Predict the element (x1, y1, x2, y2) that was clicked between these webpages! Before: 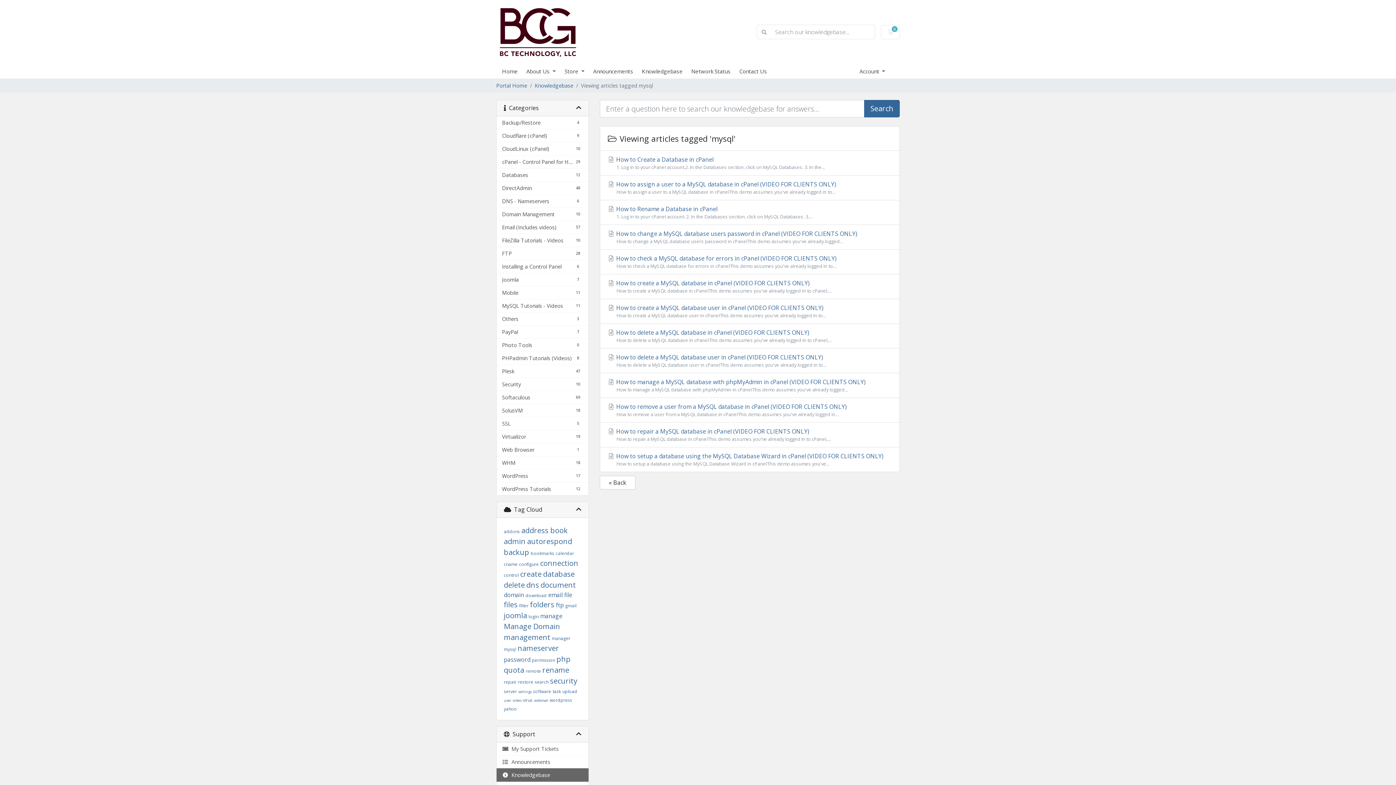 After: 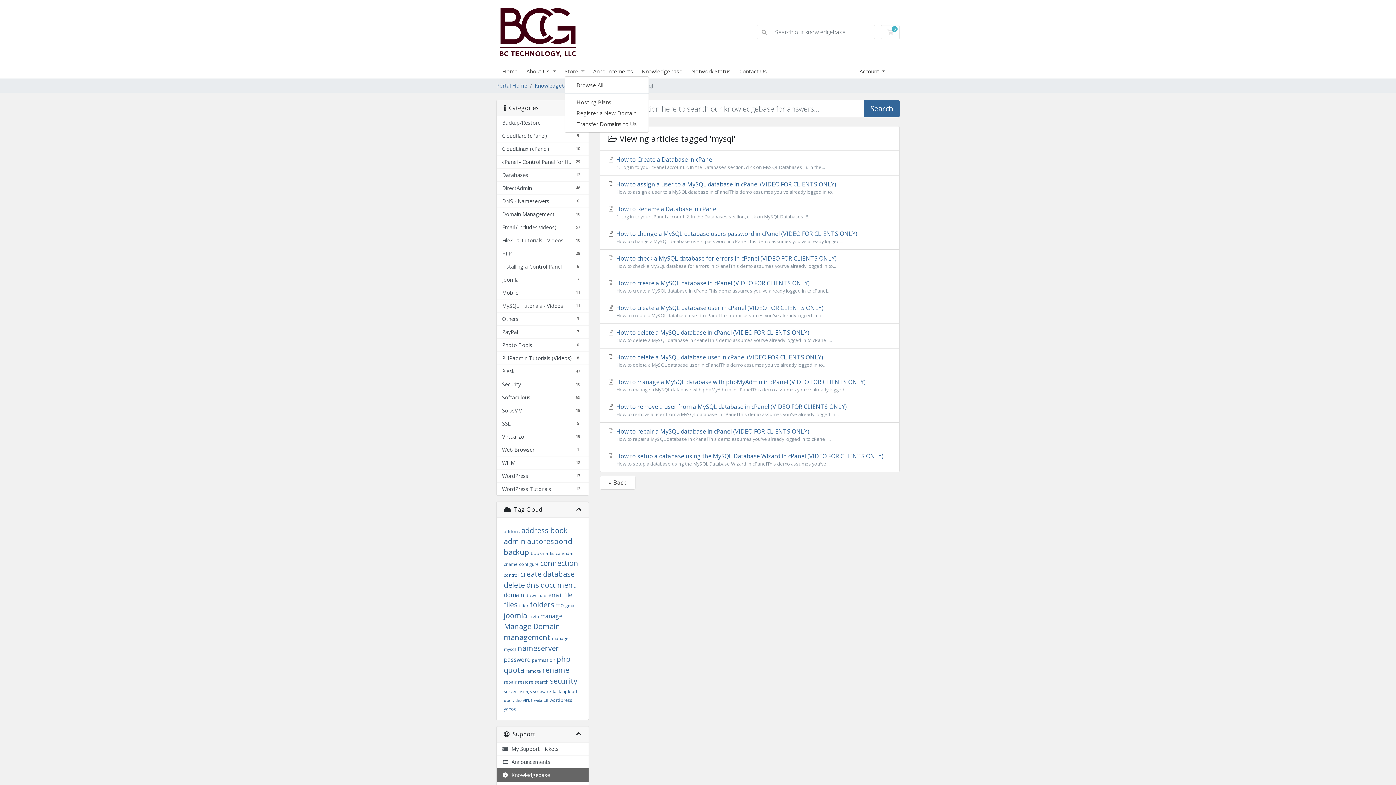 Action: bbox: (564, 67, 593, 74) label: Store 